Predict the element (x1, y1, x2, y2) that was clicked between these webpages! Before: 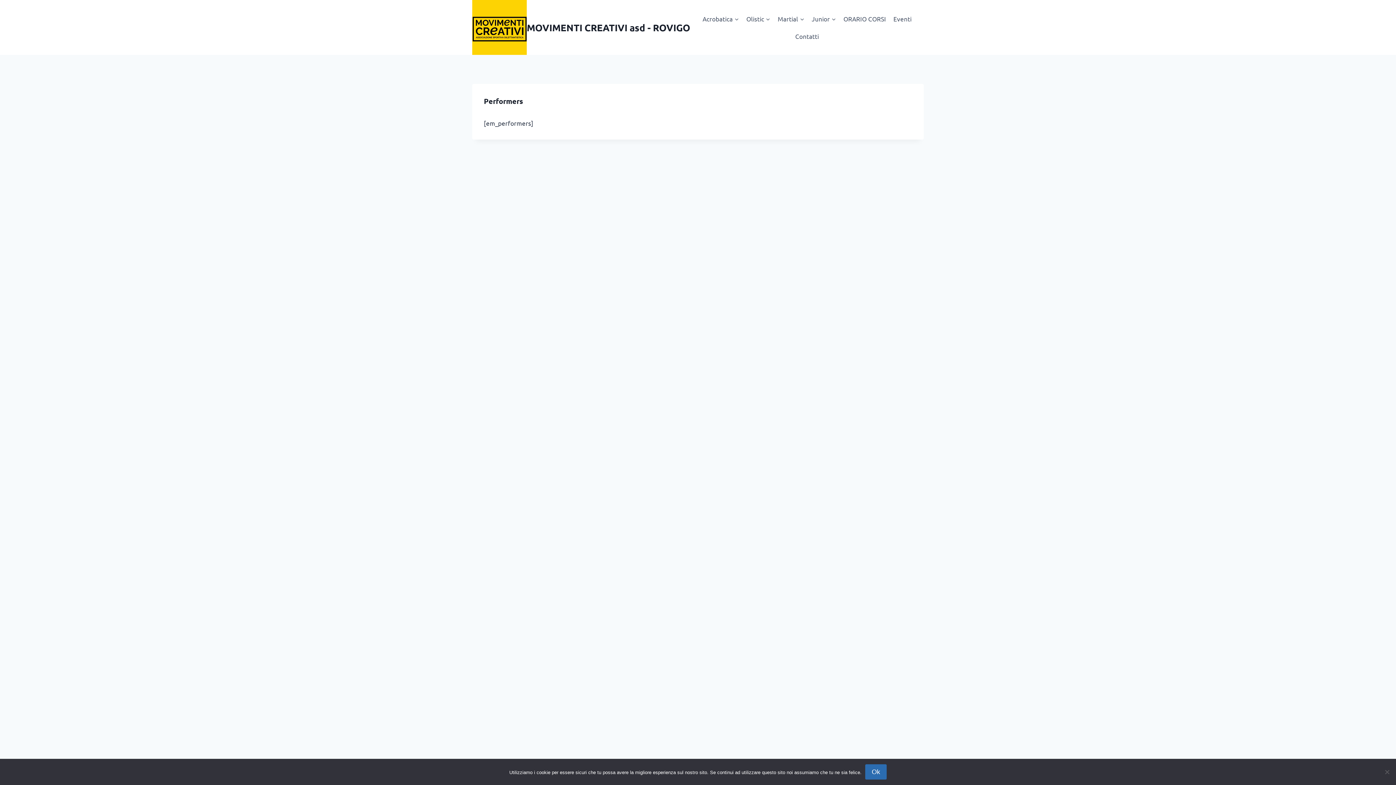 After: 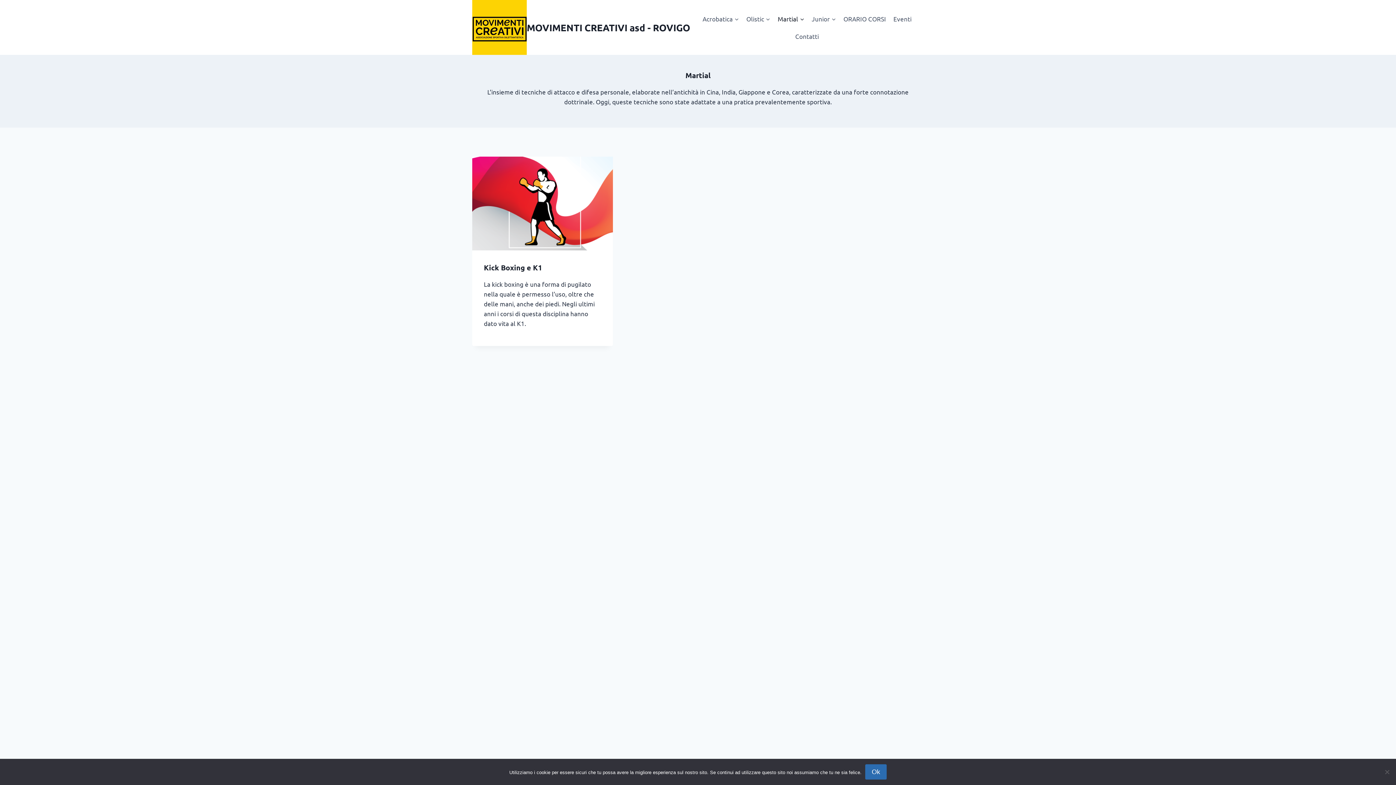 Action: label: Martial bbox: (774, 10, 808, 27)